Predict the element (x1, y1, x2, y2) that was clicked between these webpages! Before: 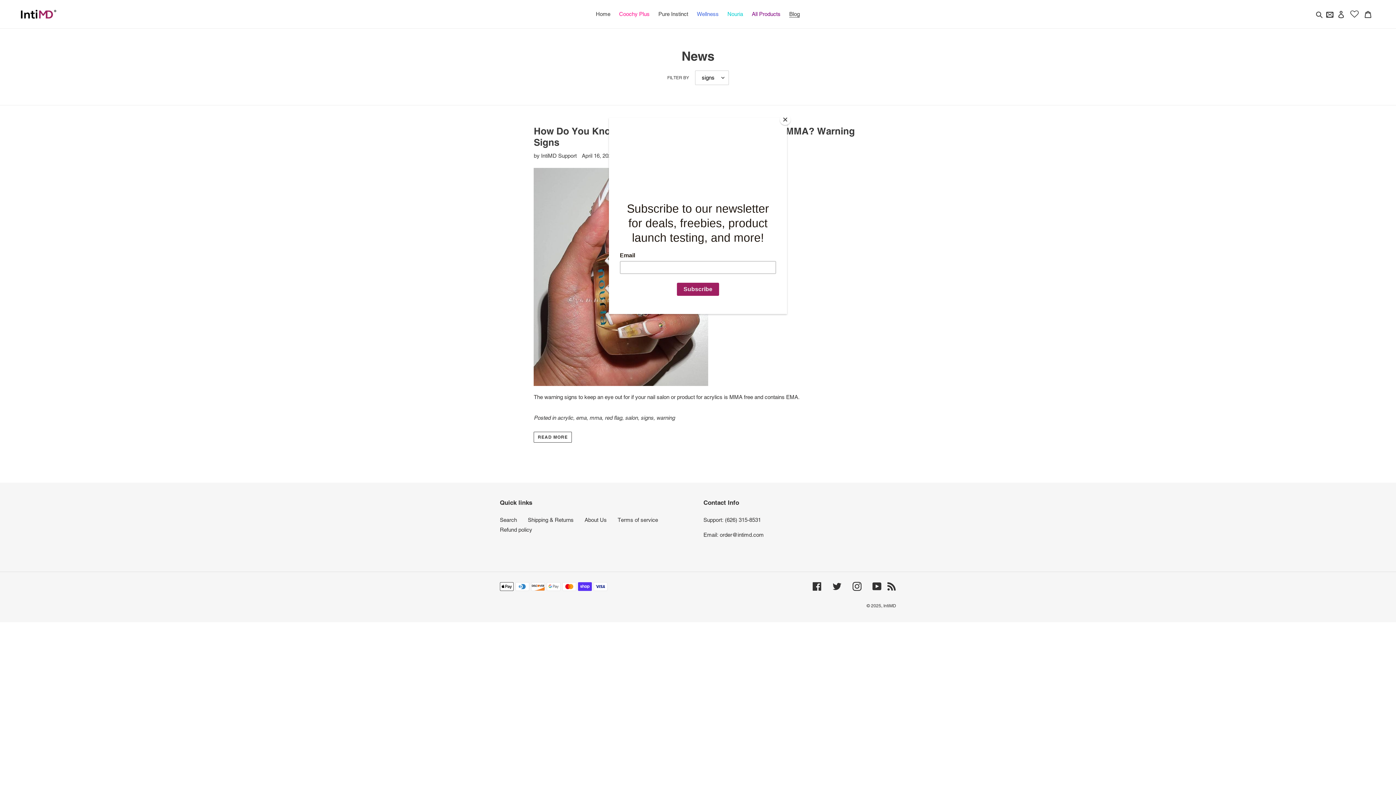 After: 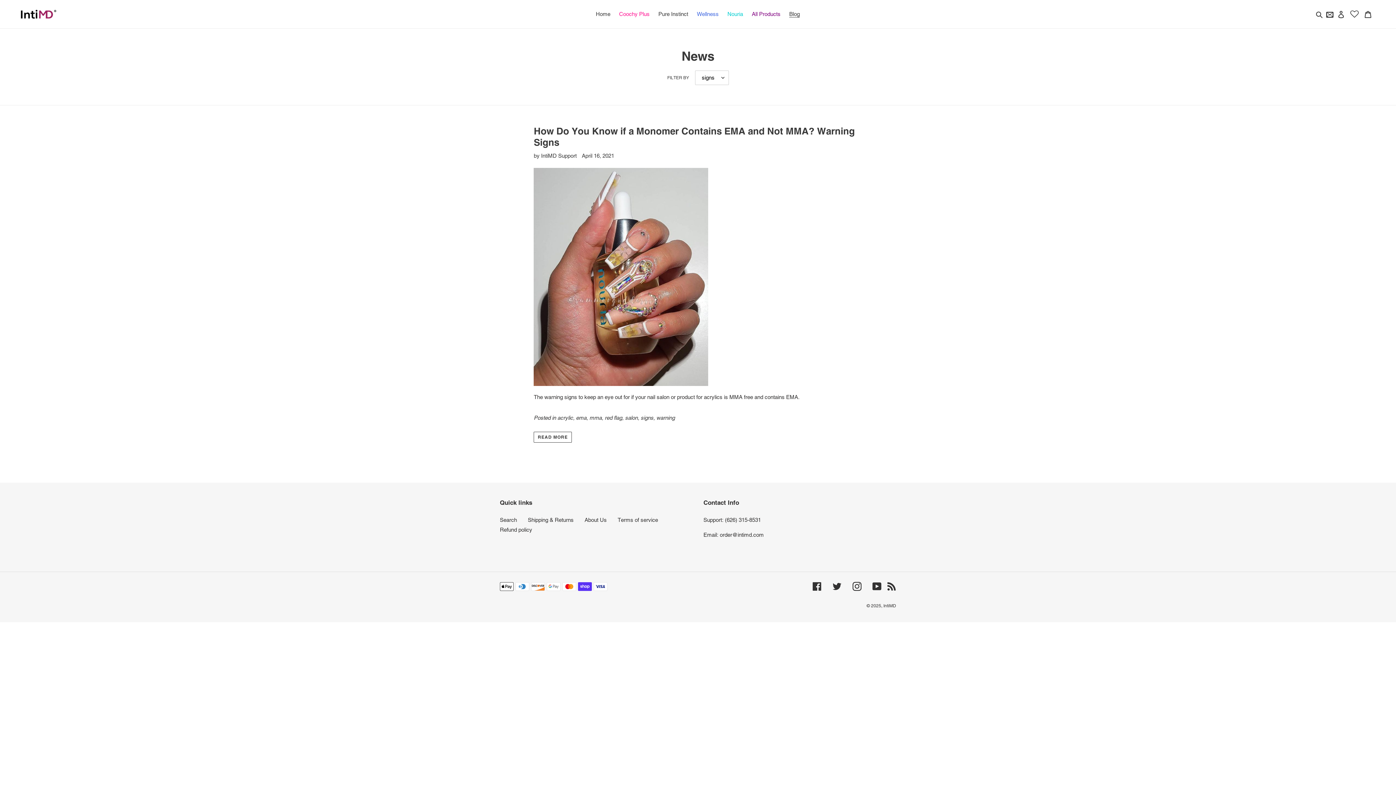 Action: label: Close bbox: (780, 114, 790, 125)